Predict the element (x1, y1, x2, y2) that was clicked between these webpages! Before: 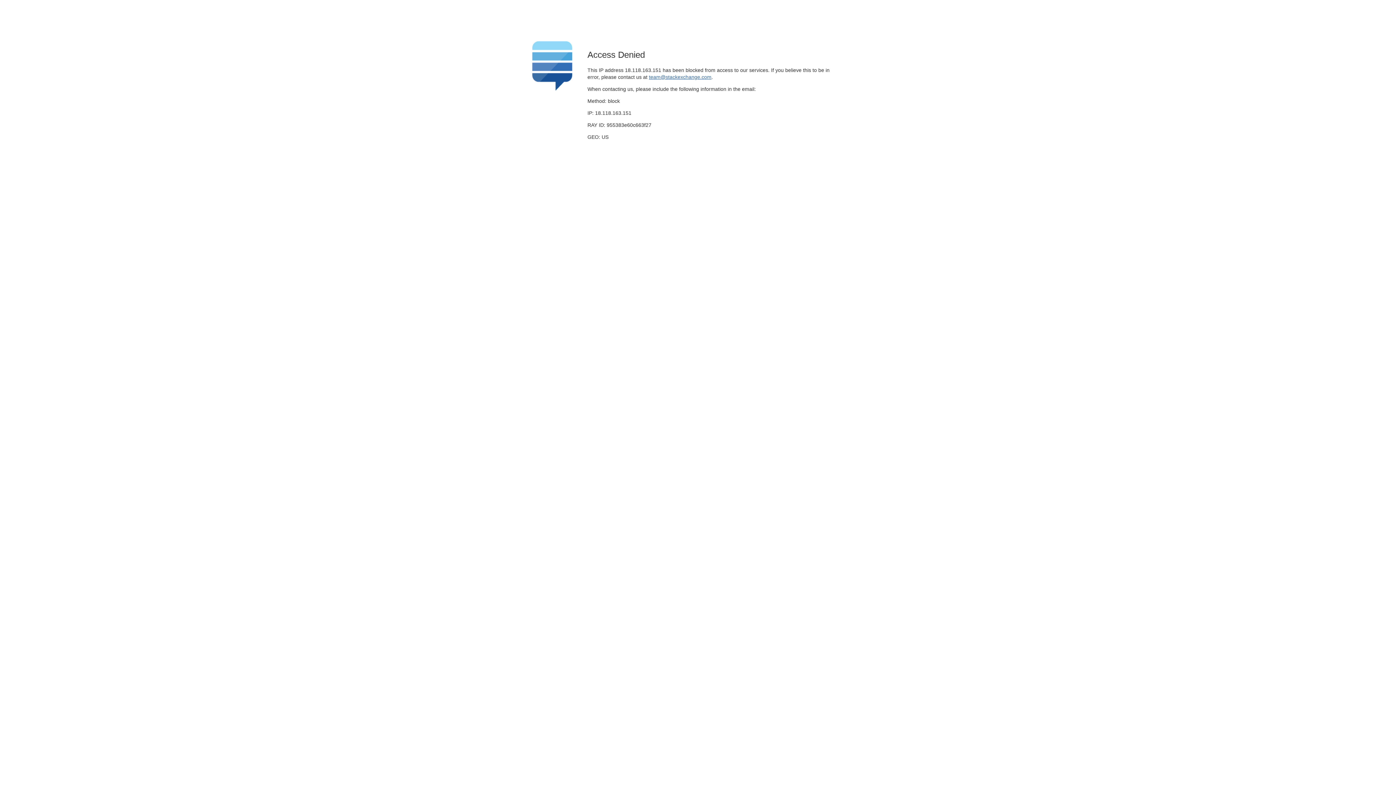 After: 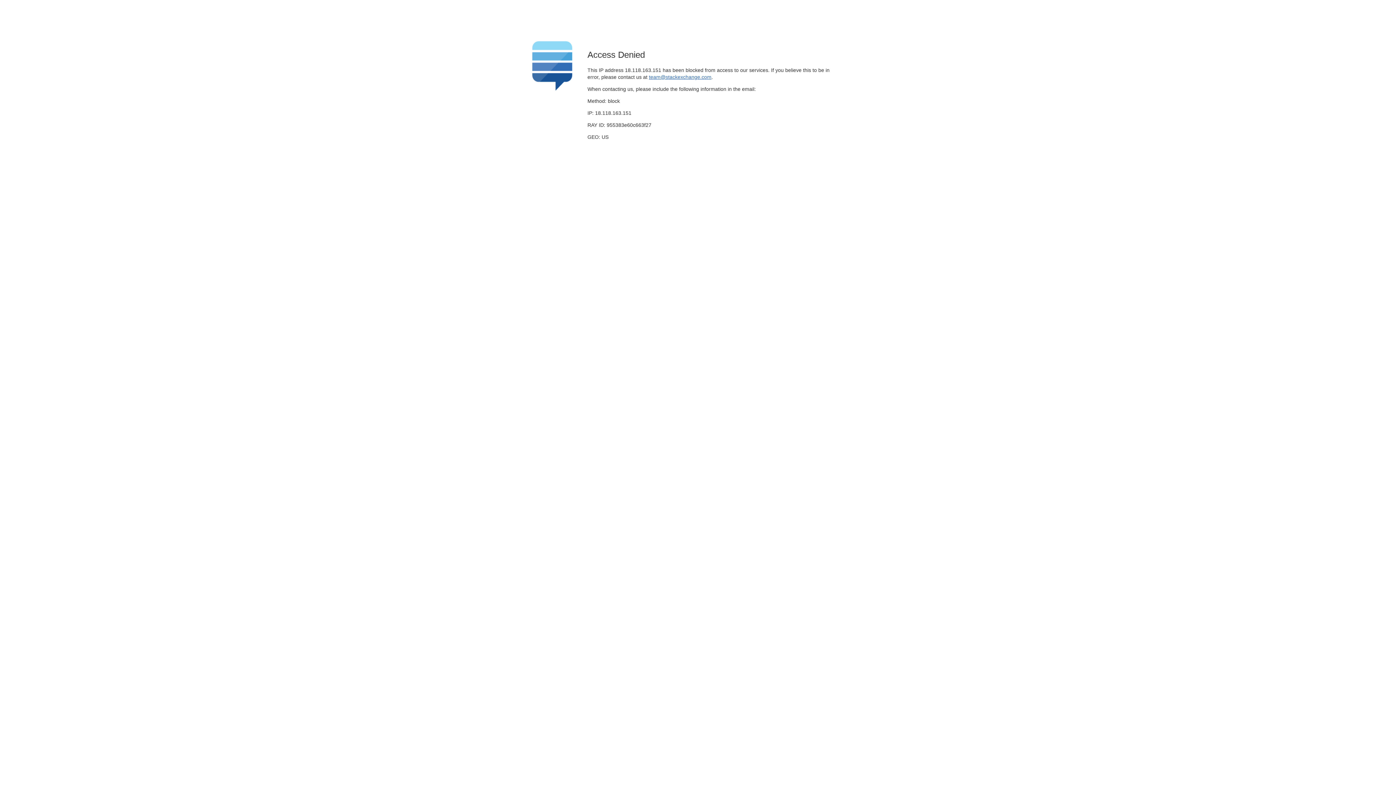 Action: label: team@stackexchange.com bbox: (649, 74, 711, 79)